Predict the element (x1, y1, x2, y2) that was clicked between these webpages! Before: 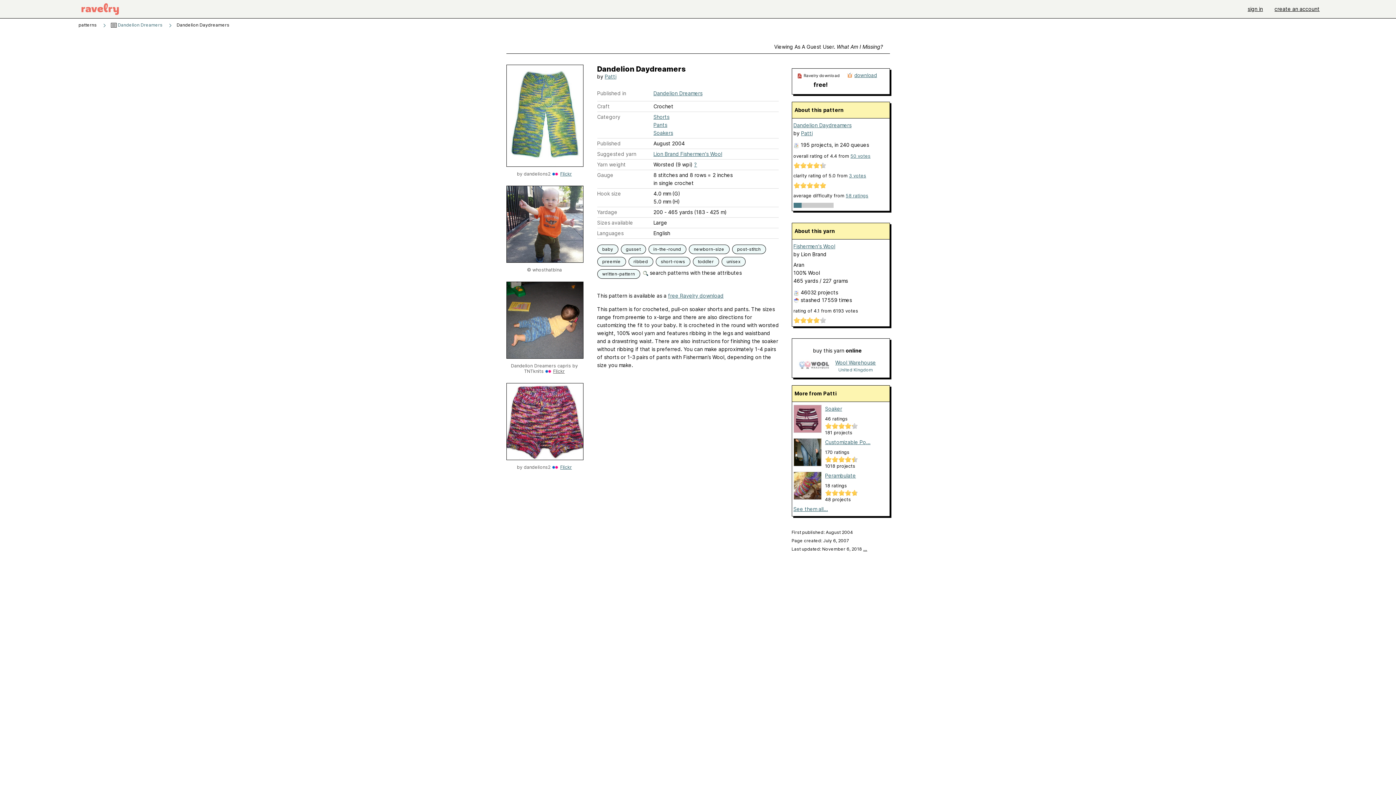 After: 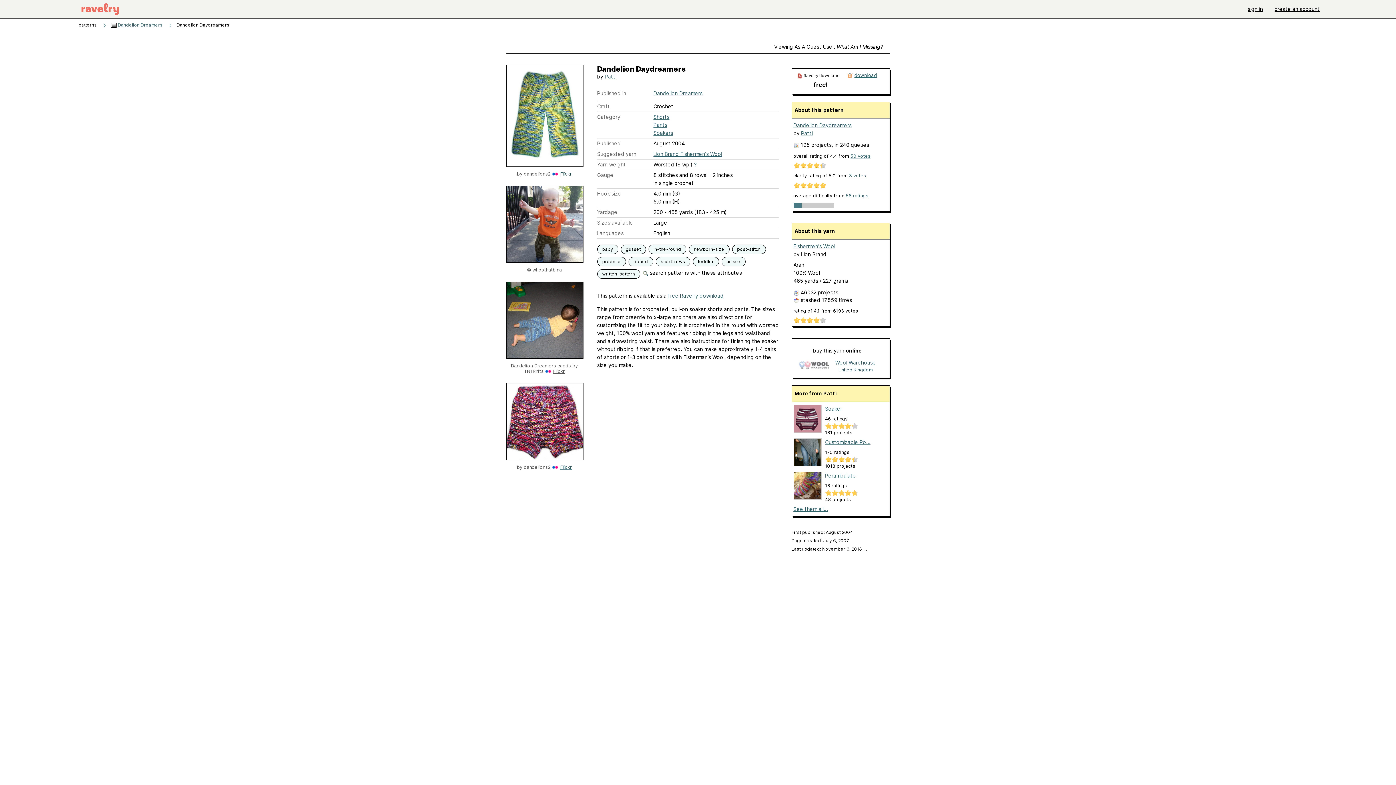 Action: bbox: (560, 171, 572, 176) label: Flickr